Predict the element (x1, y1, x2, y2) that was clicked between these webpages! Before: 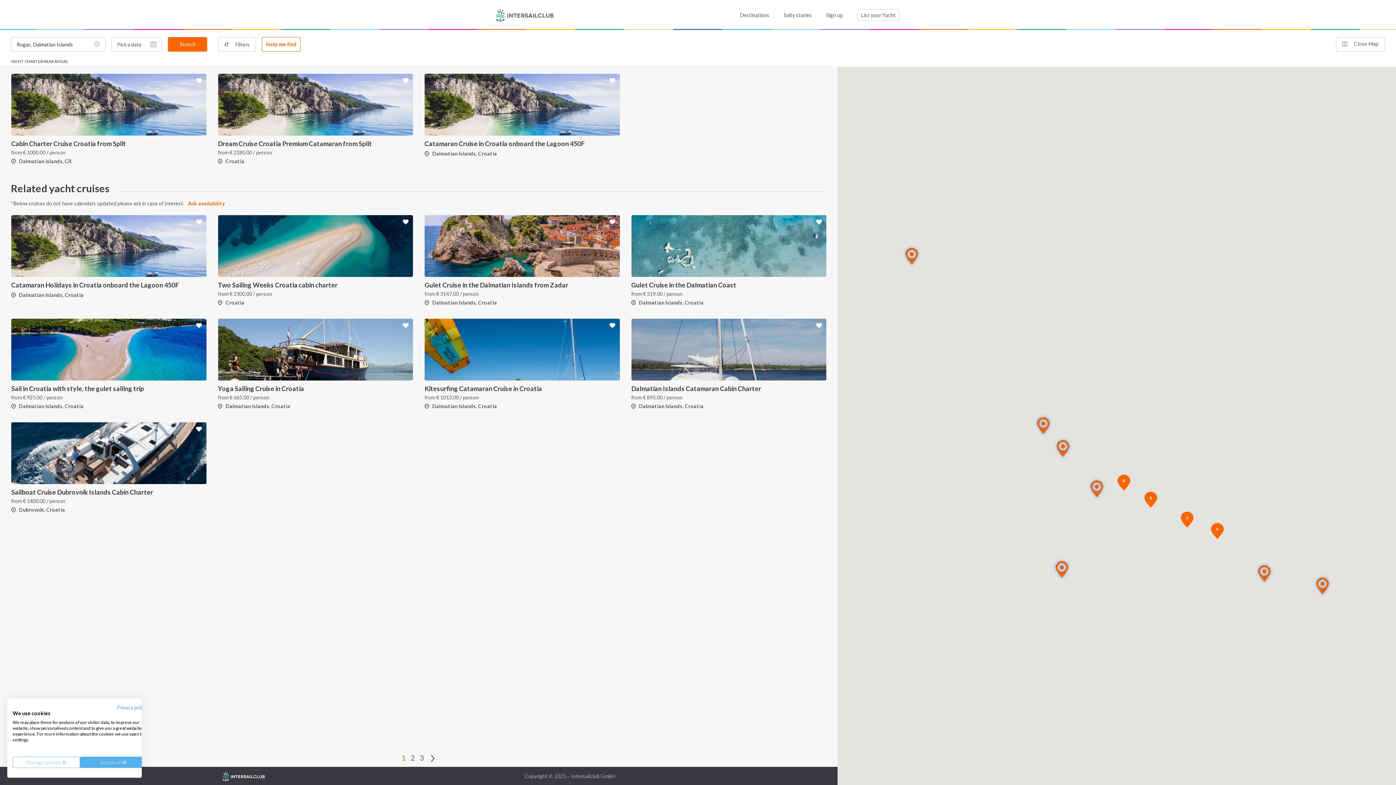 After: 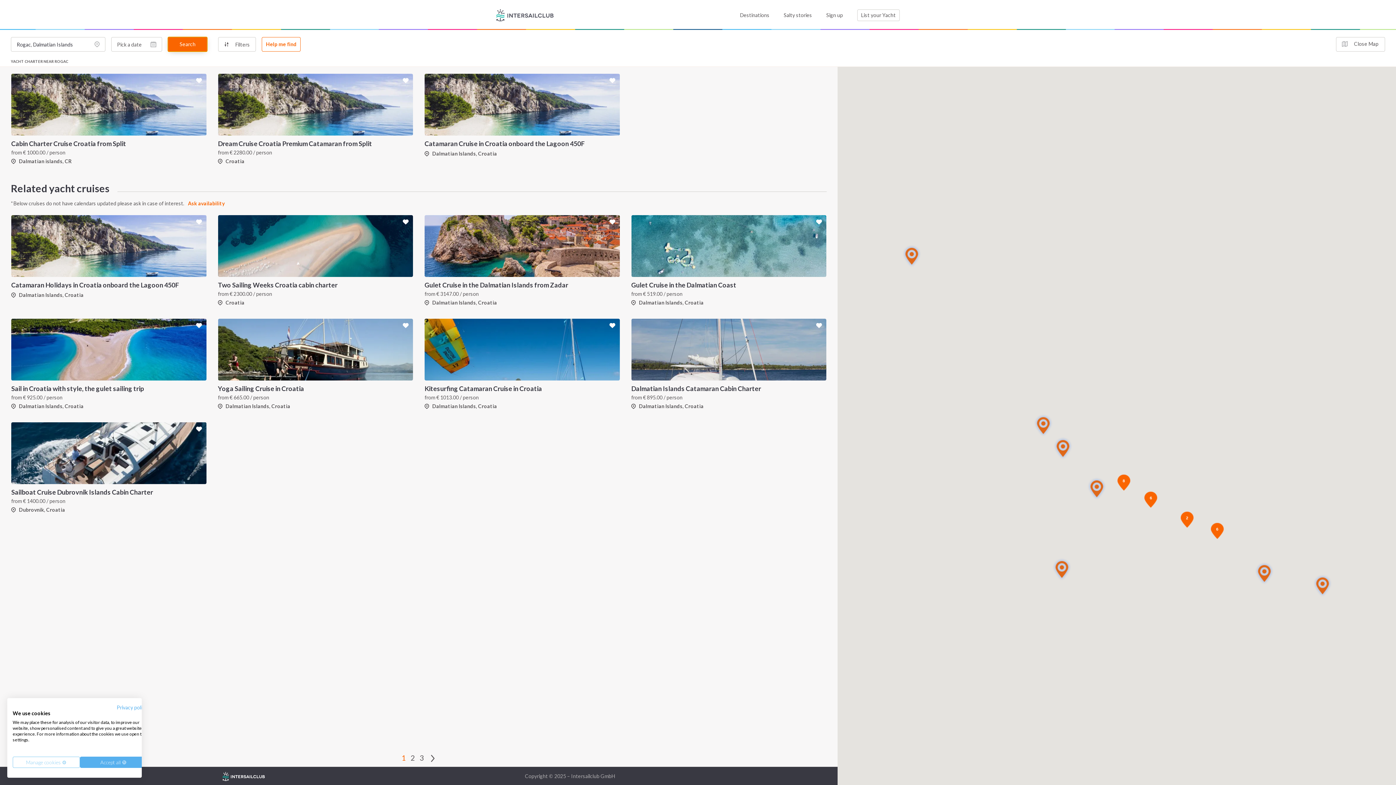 Action: bbox: (168, 37, 207, 51) label: Search